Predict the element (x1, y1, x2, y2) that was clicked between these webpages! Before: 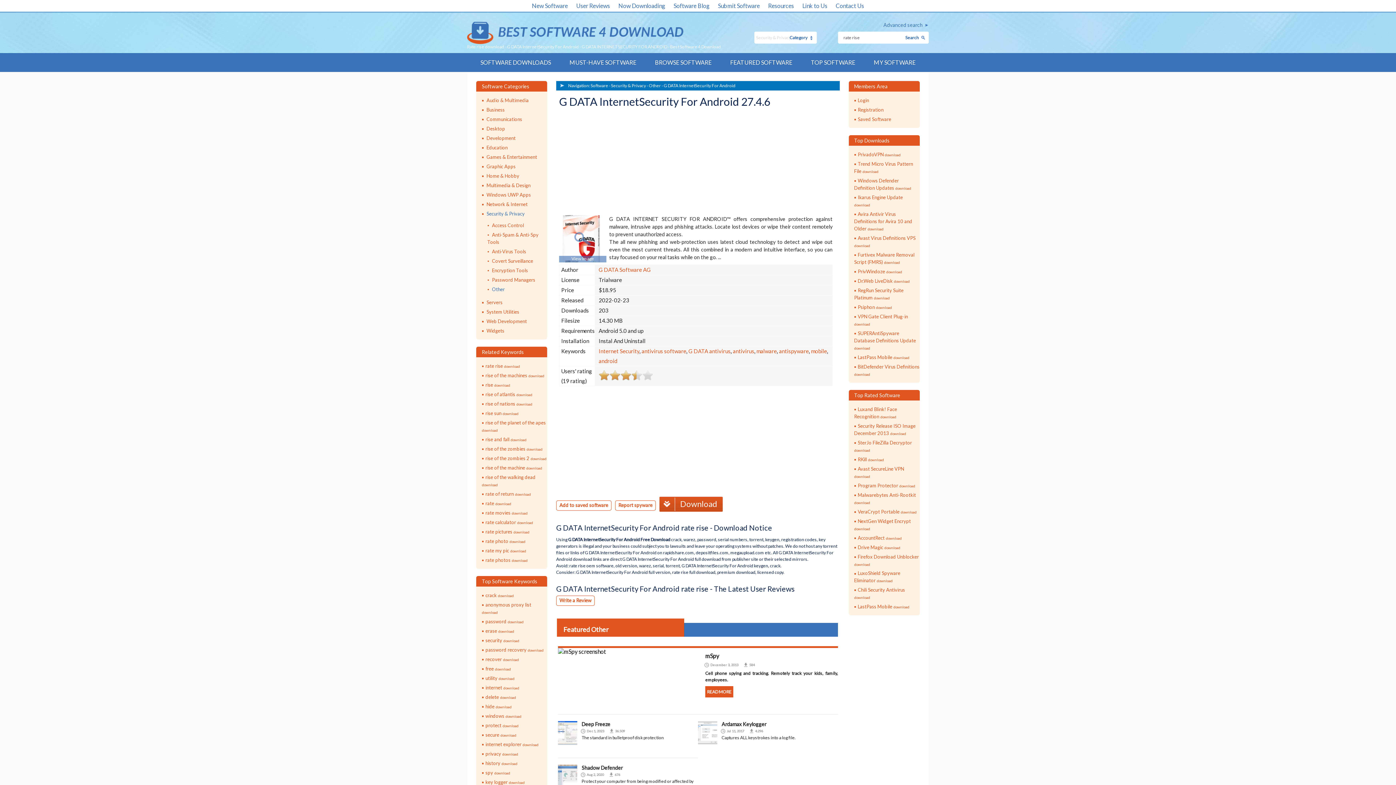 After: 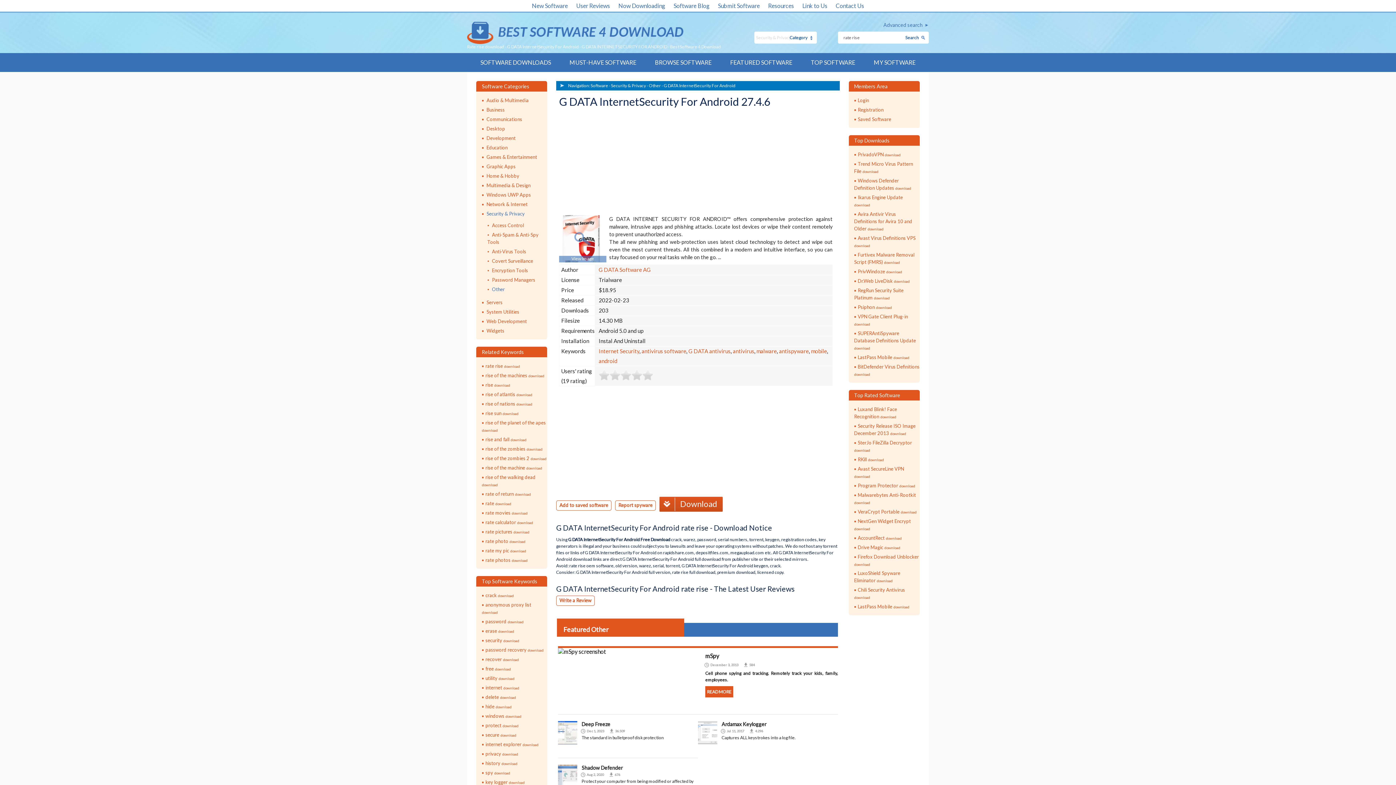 Action: bbox: (609, 370, 620, 381) label: 2